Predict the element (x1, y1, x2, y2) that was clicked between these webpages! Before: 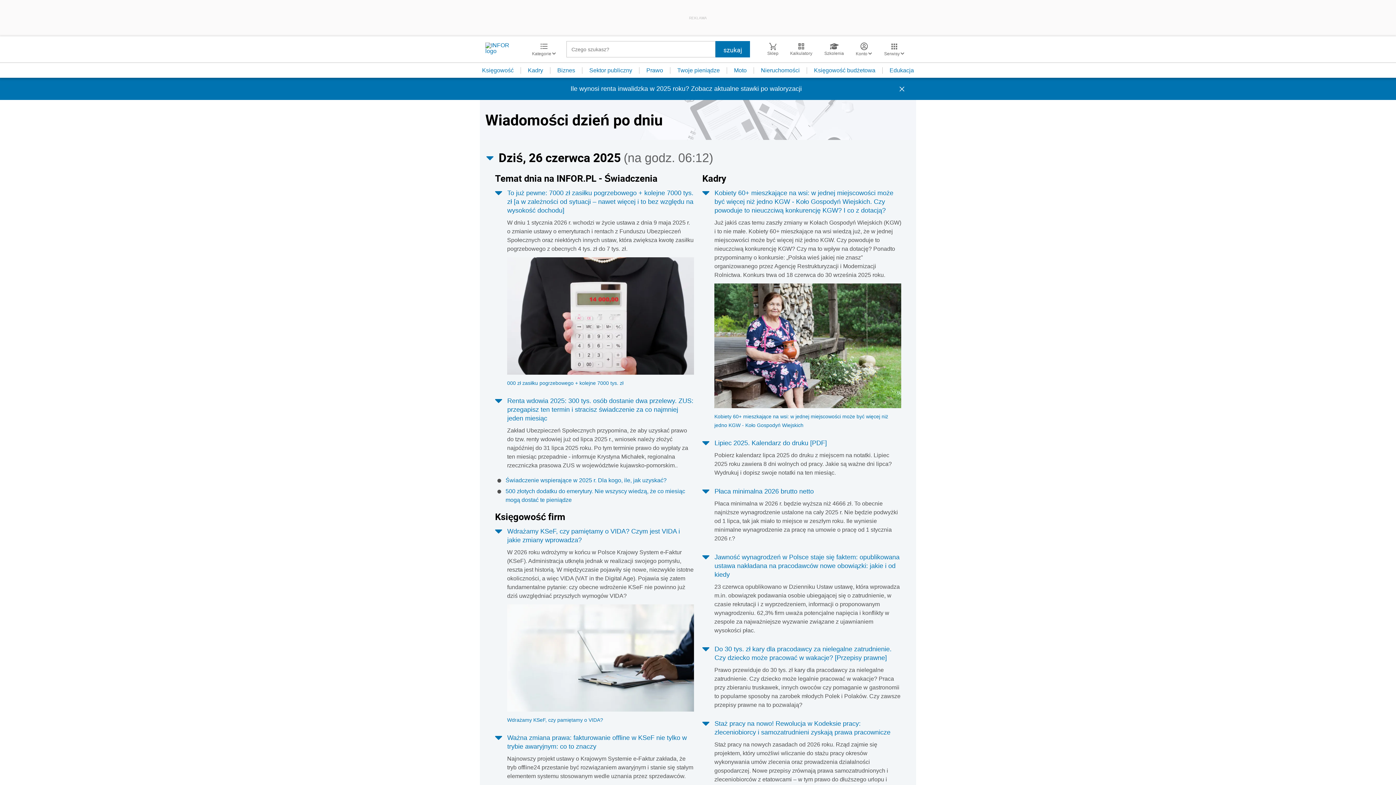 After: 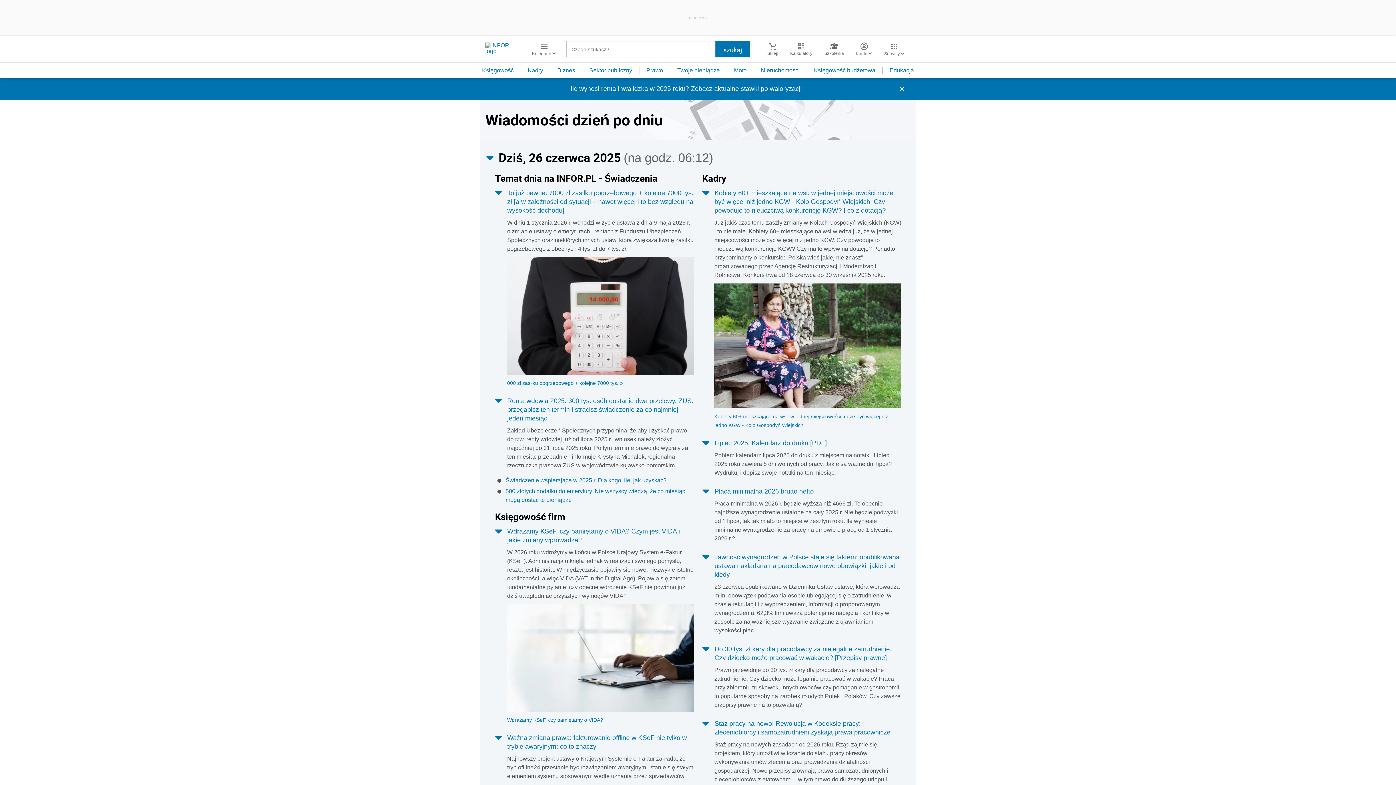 Action: bbox: (485, 42, 521, 56)